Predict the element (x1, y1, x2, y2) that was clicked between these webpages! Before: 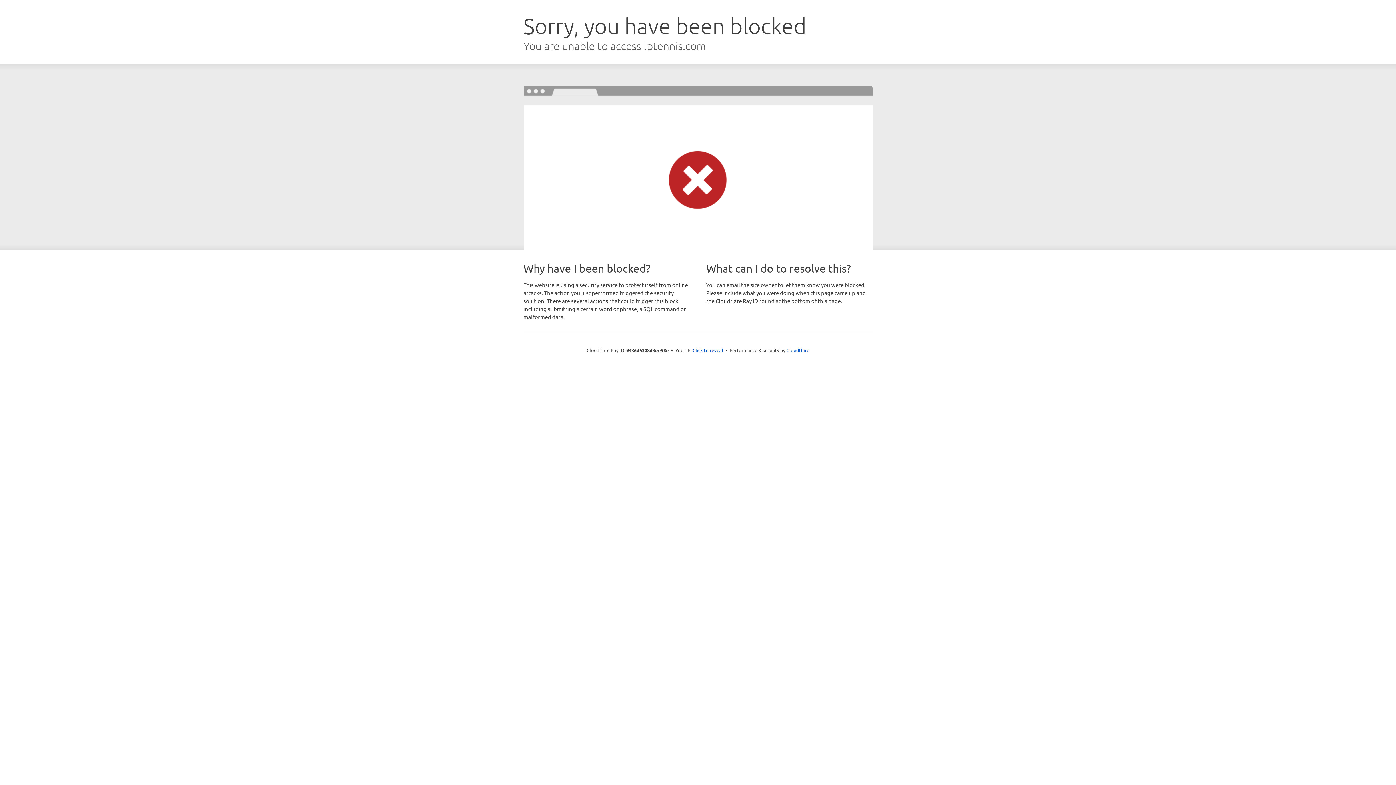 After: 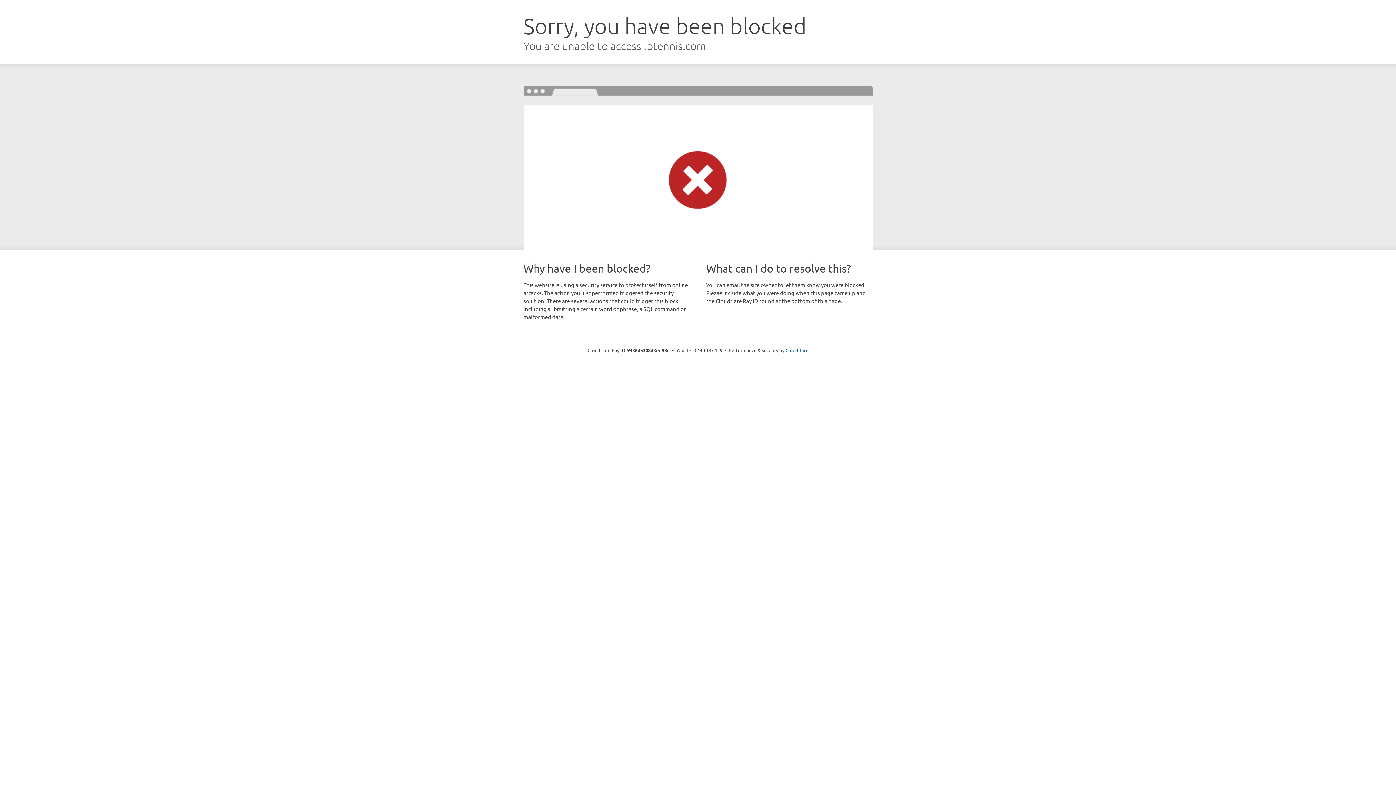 Action: bbox: (692, 346, 723, 353) label: Click to reveal